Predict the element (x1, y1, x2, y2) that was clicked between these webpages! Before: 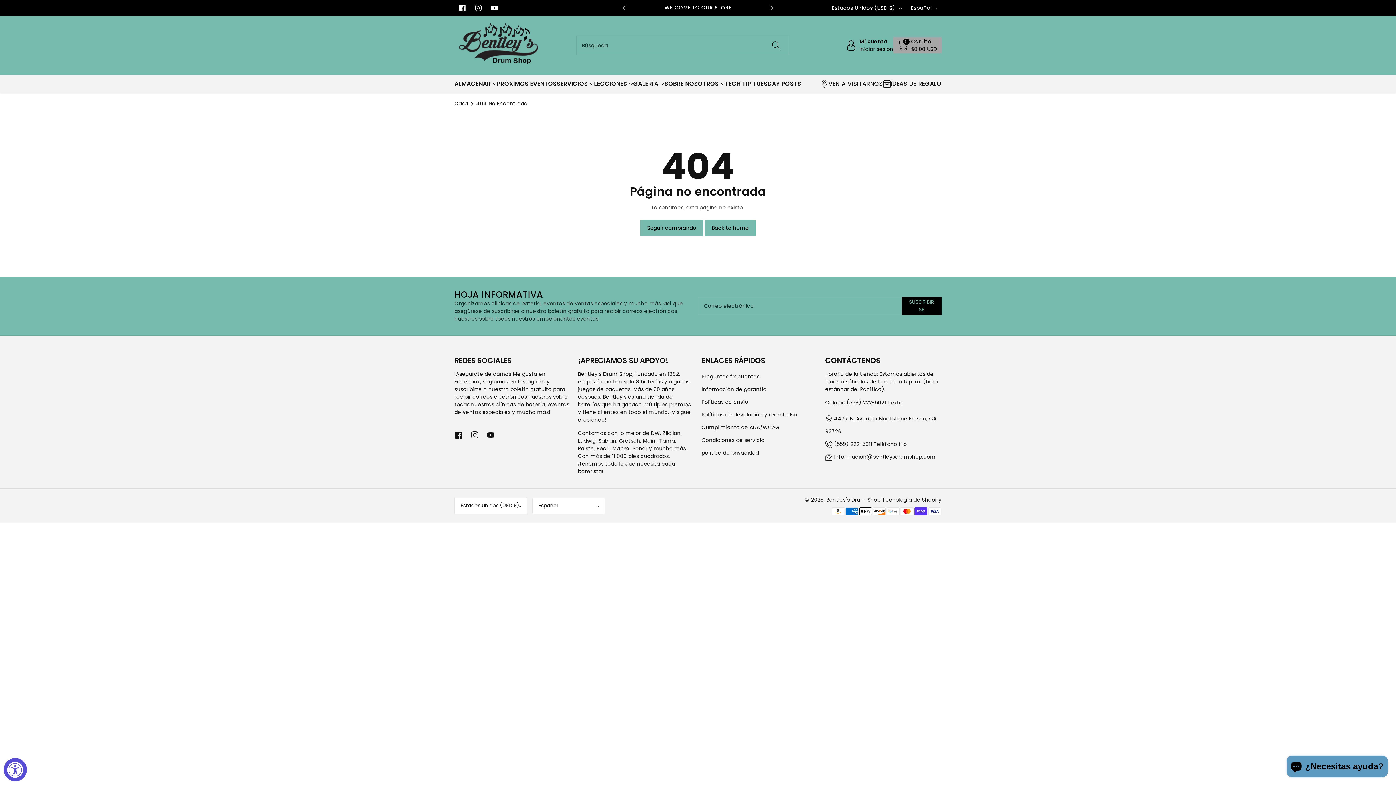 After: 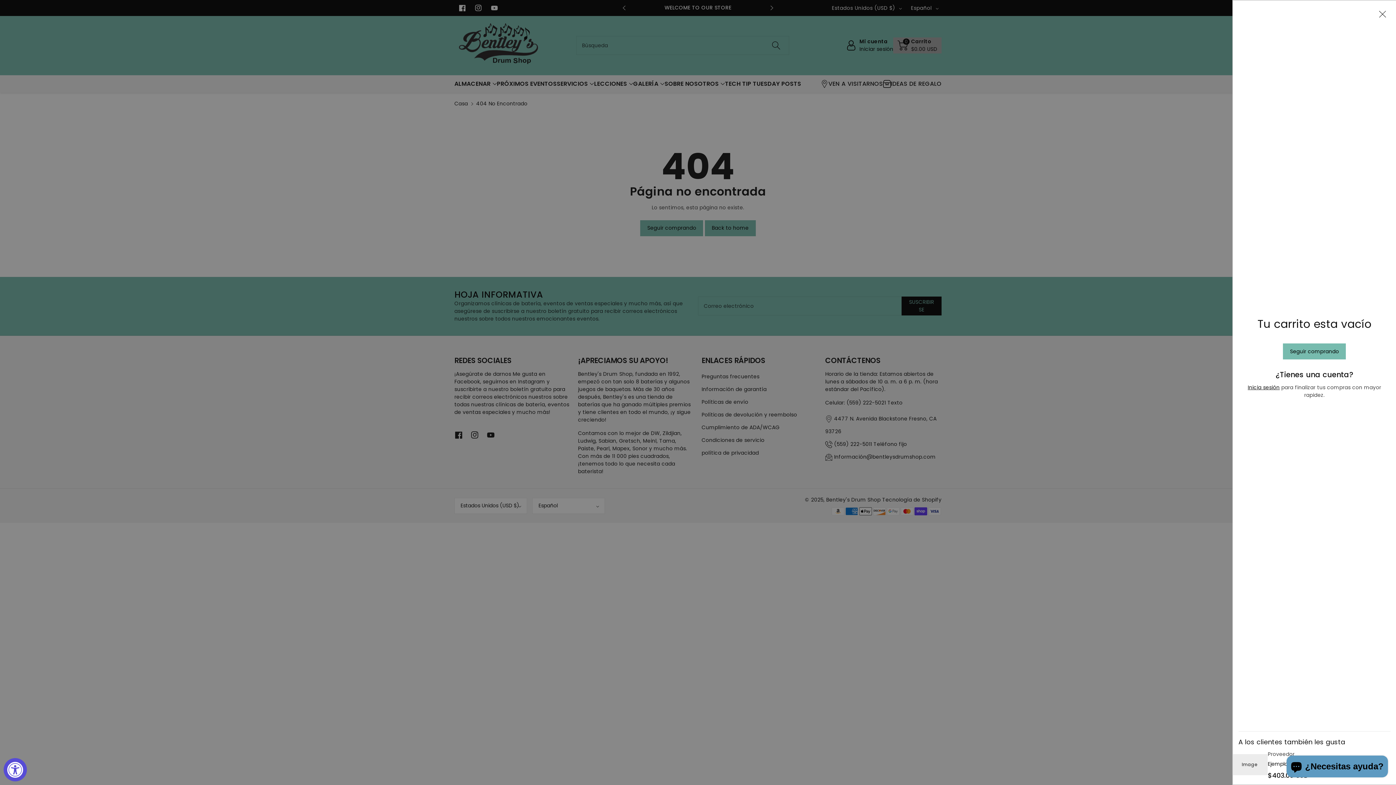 Action: bbox: (897, 37, 937, 53) label: 0
Carrito
$0.00 USD